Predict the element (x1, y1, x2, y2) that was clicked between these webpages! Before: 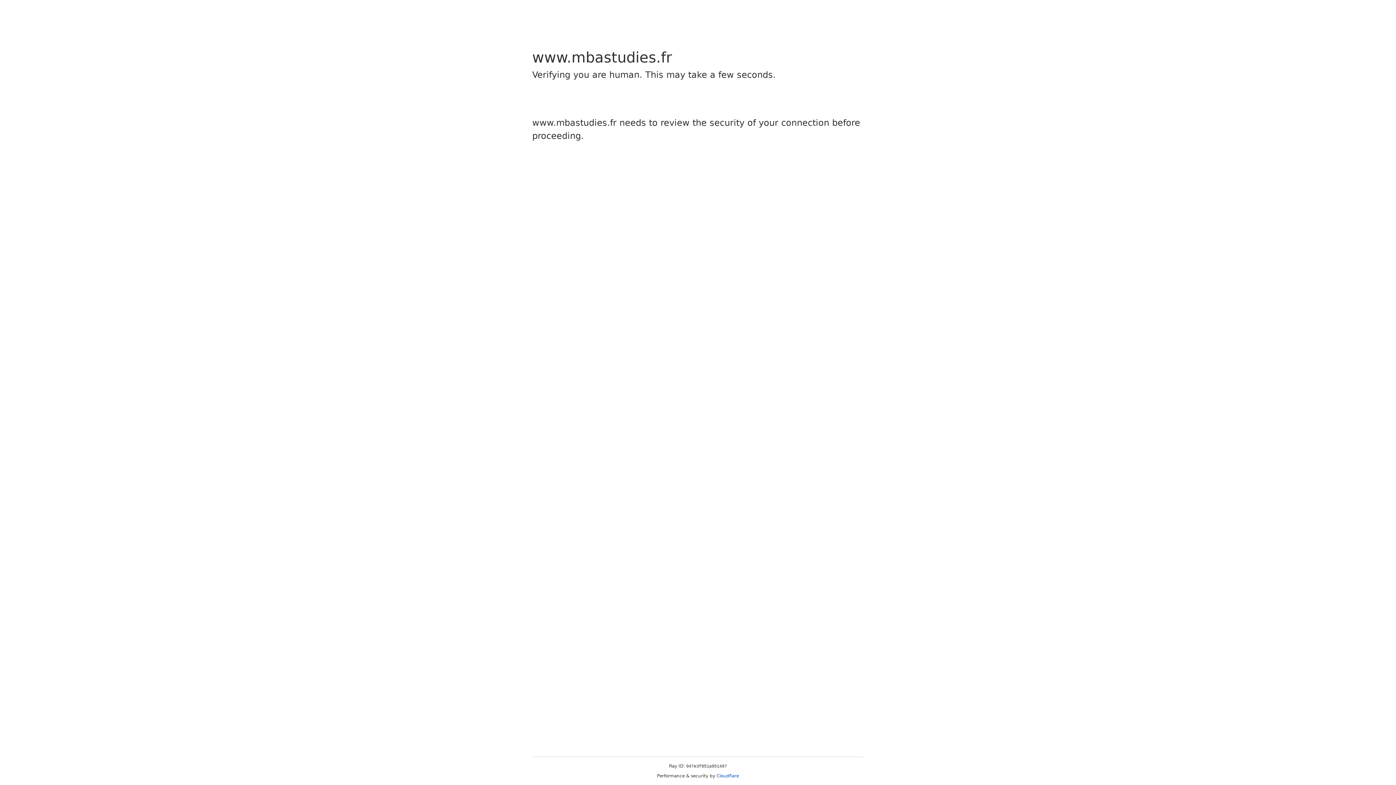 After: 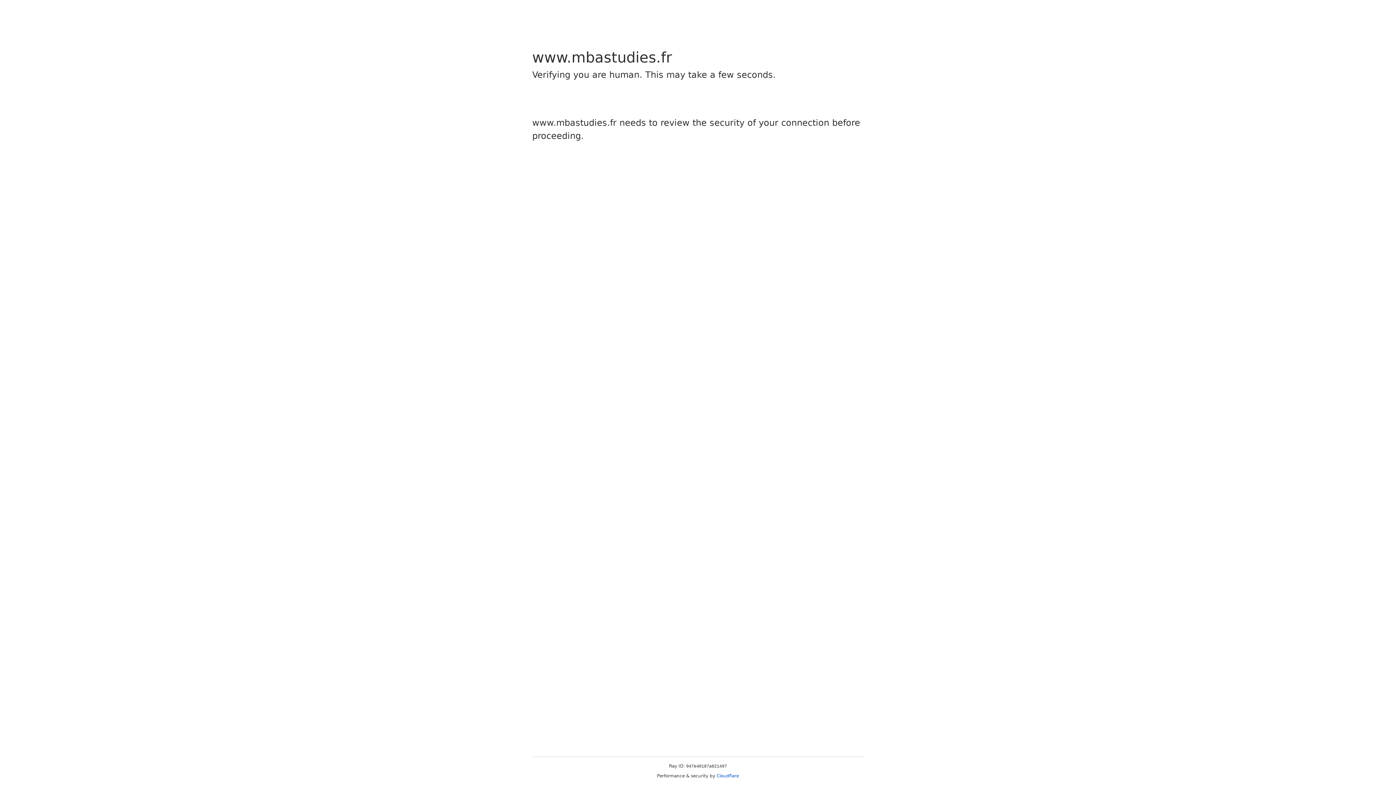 Action: bbox: (716, 773, 739, 778) label: Cloudflare